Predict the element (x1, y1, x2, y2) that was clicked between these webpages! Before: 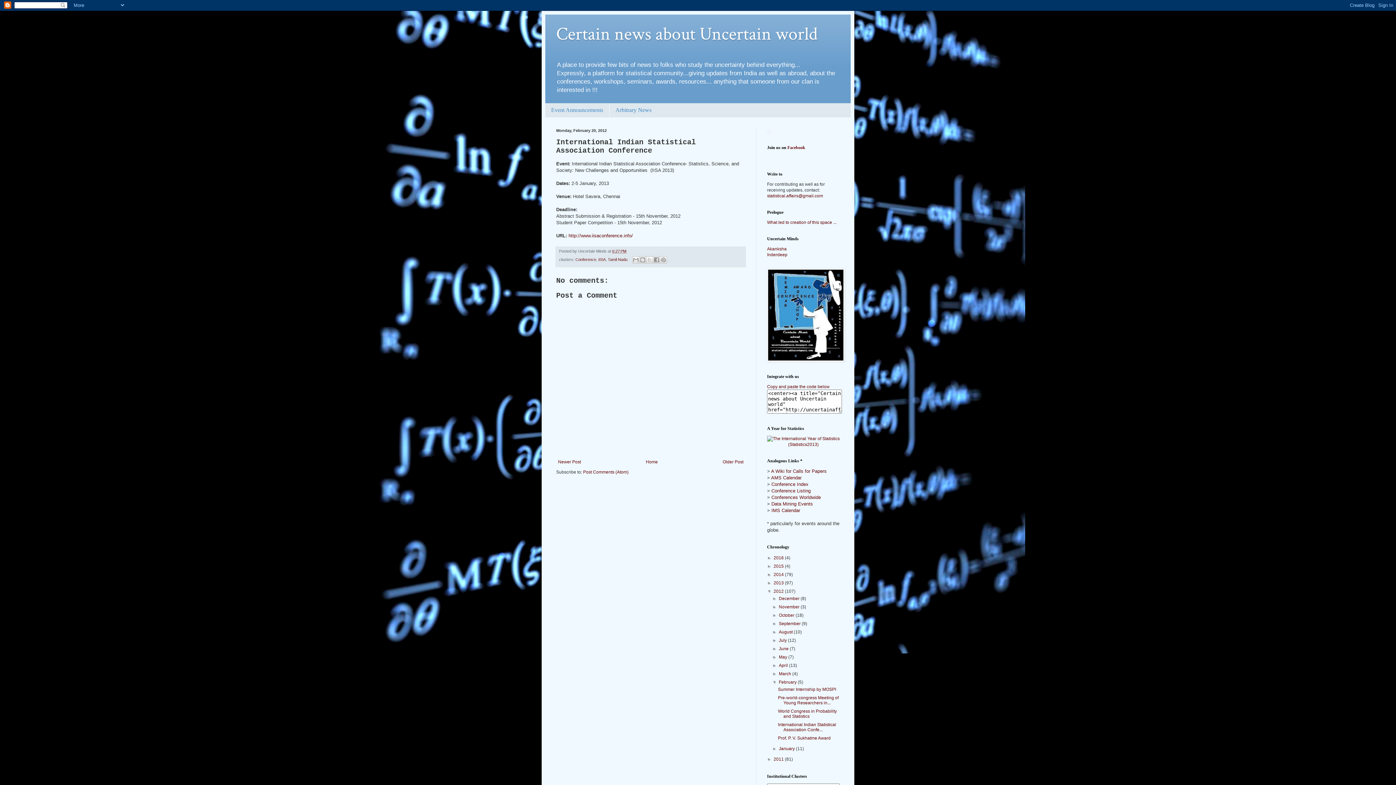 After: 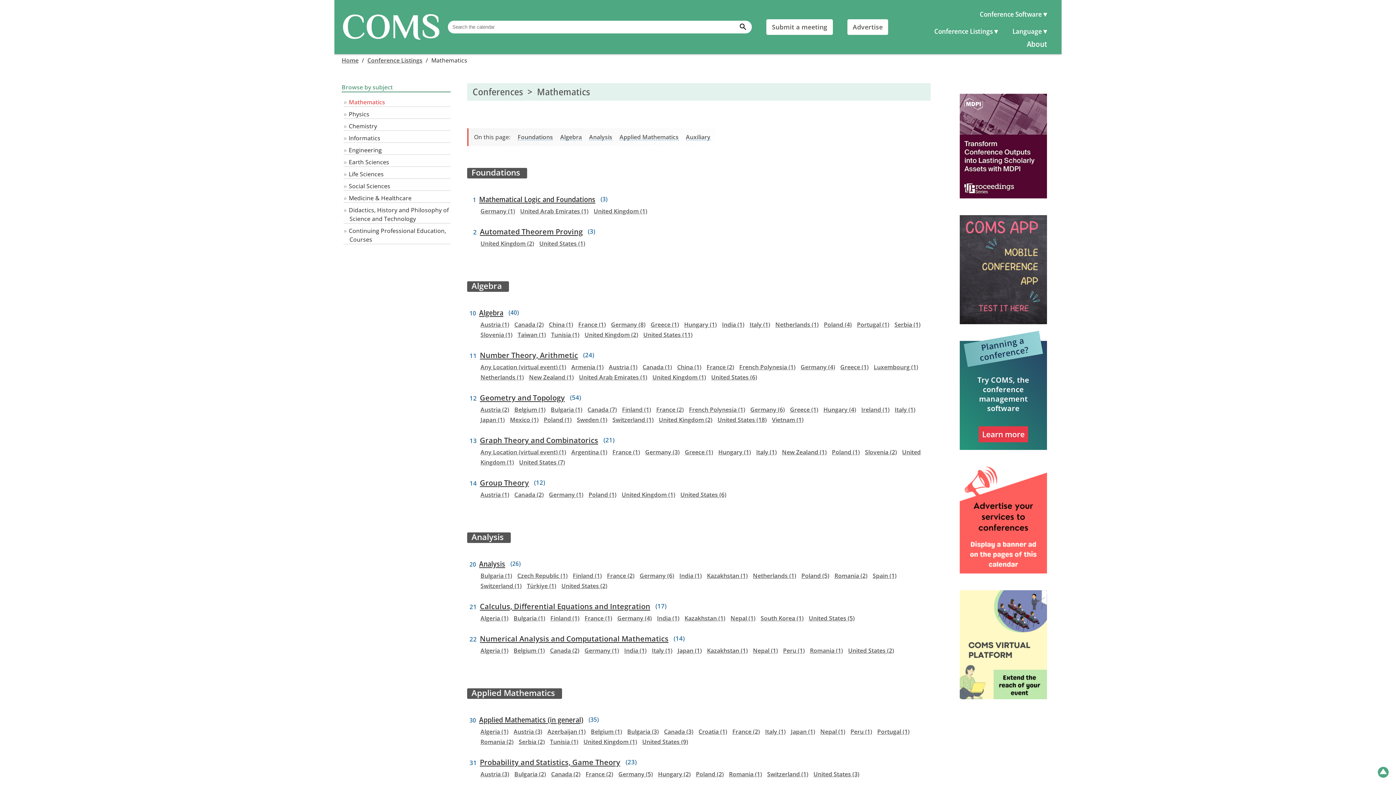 Action: bbox: (771, 488, 810, 493) label: Conference Listing